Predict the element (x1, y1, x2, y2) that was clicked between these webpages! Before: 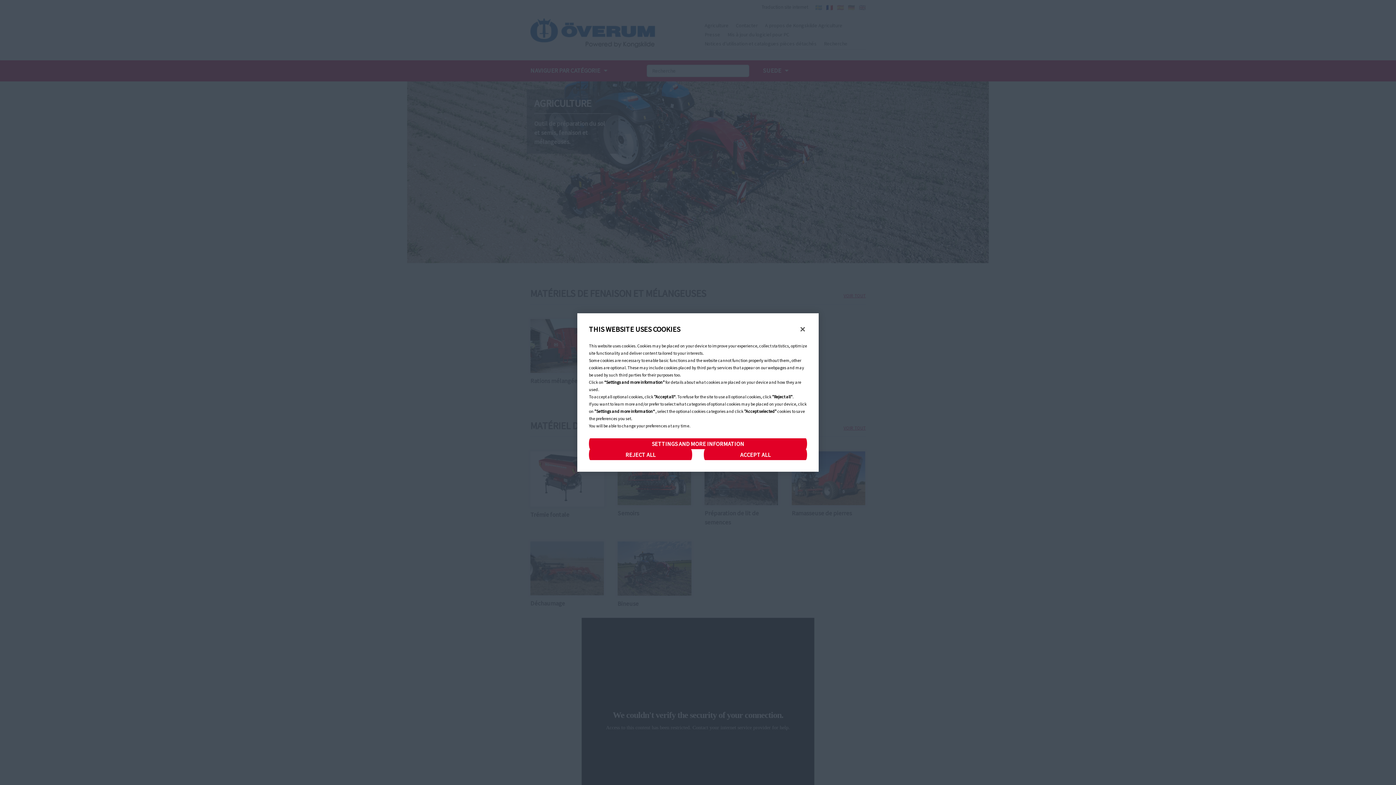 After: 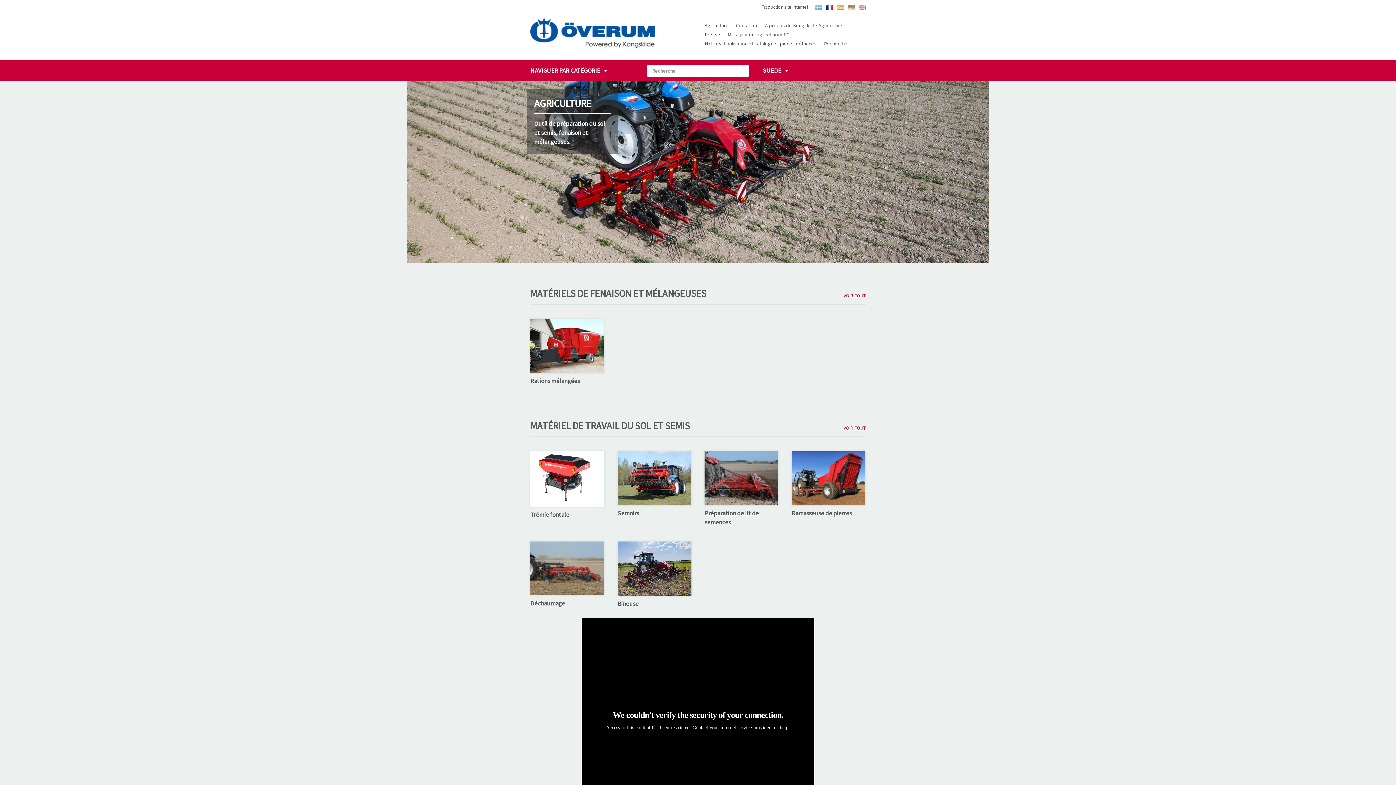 Action: bbox: (704, 449, 807, 460) label: ACCEPT ALL